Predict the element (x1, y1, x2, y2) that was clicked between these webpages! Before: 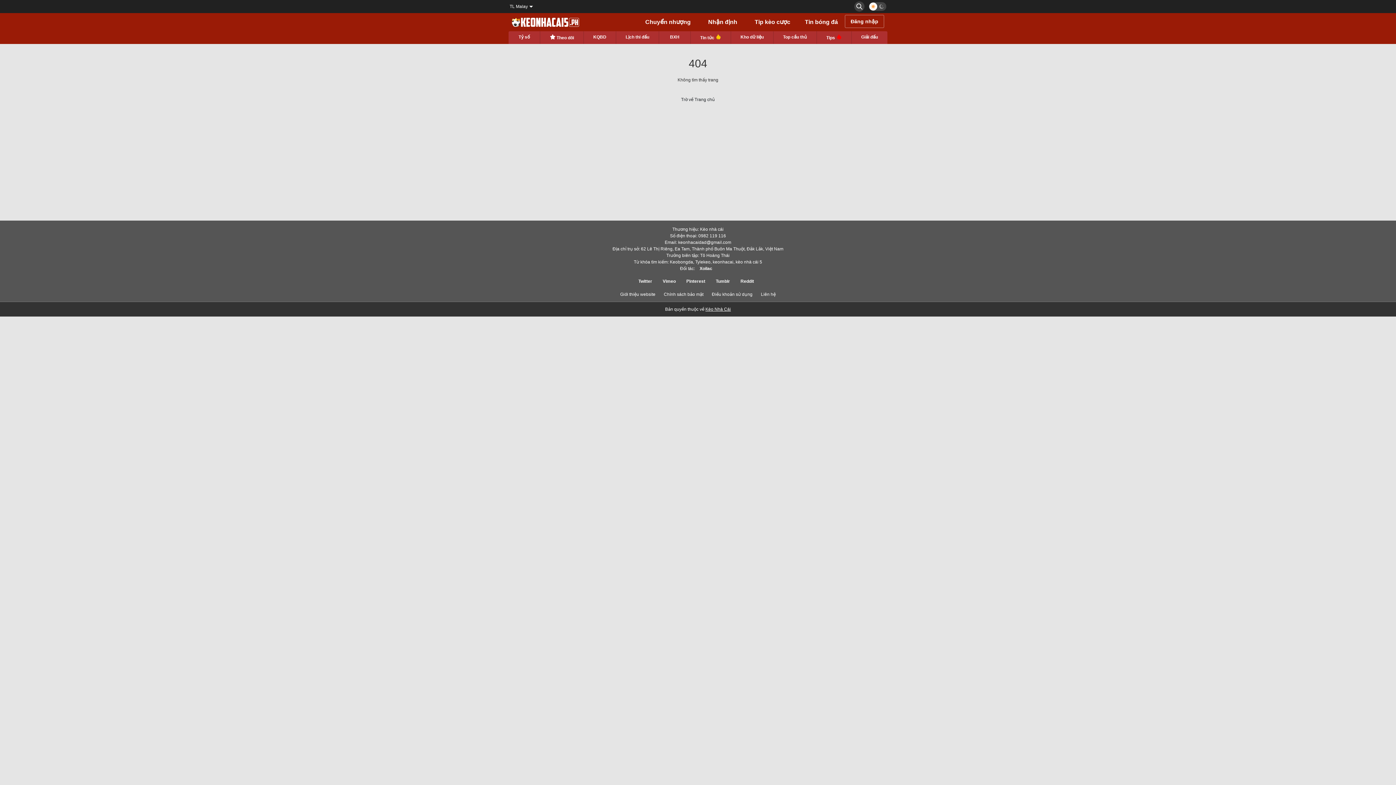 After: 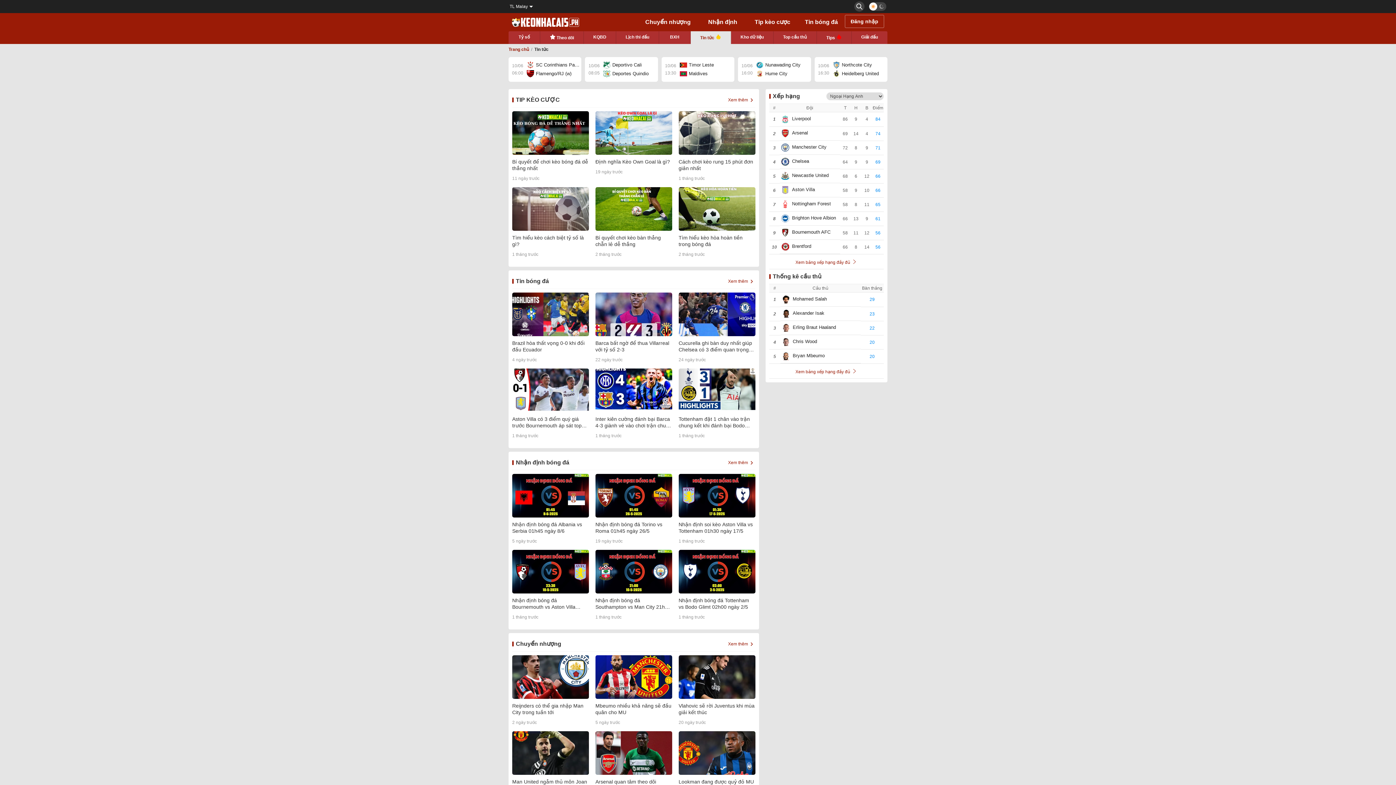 Action: bbox: (690, 31, 731, 44) label: Tin tức 